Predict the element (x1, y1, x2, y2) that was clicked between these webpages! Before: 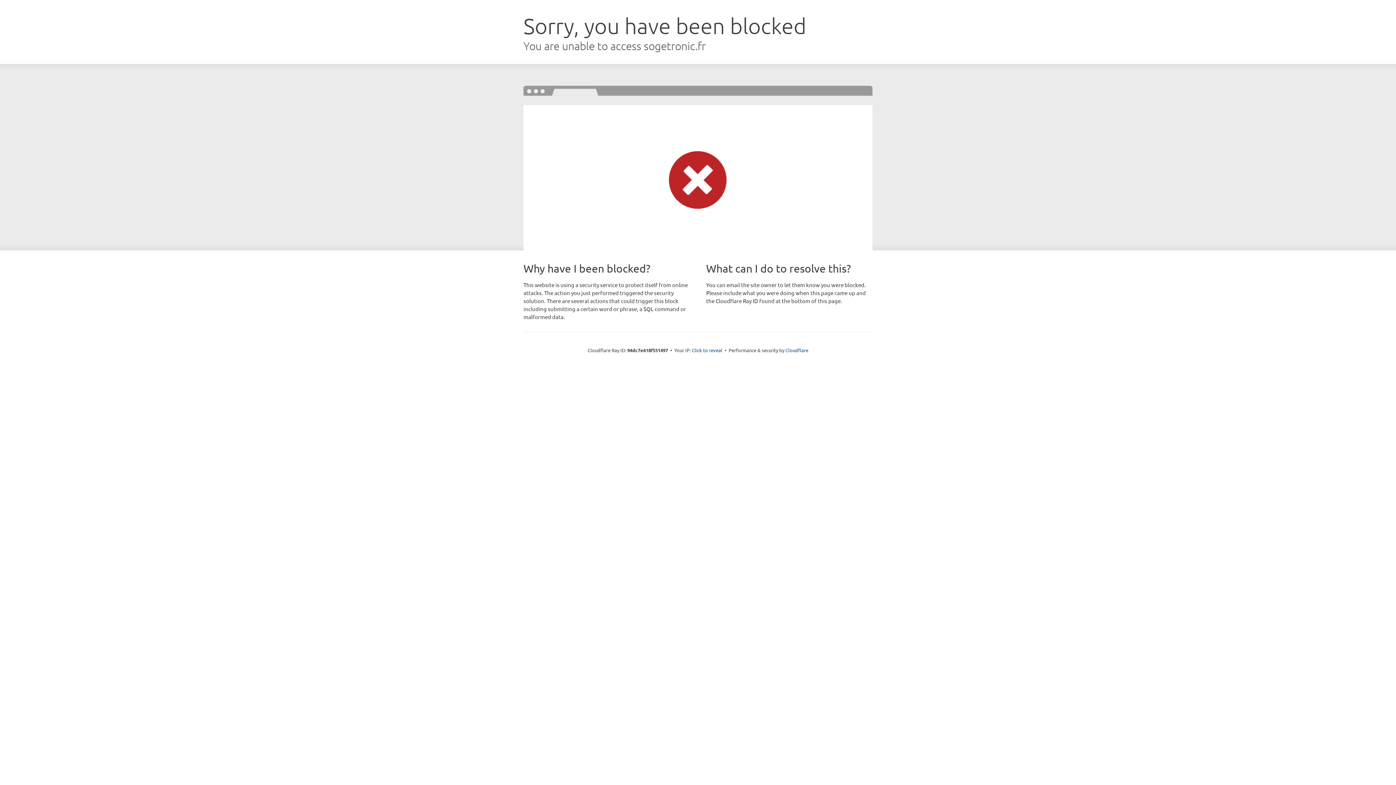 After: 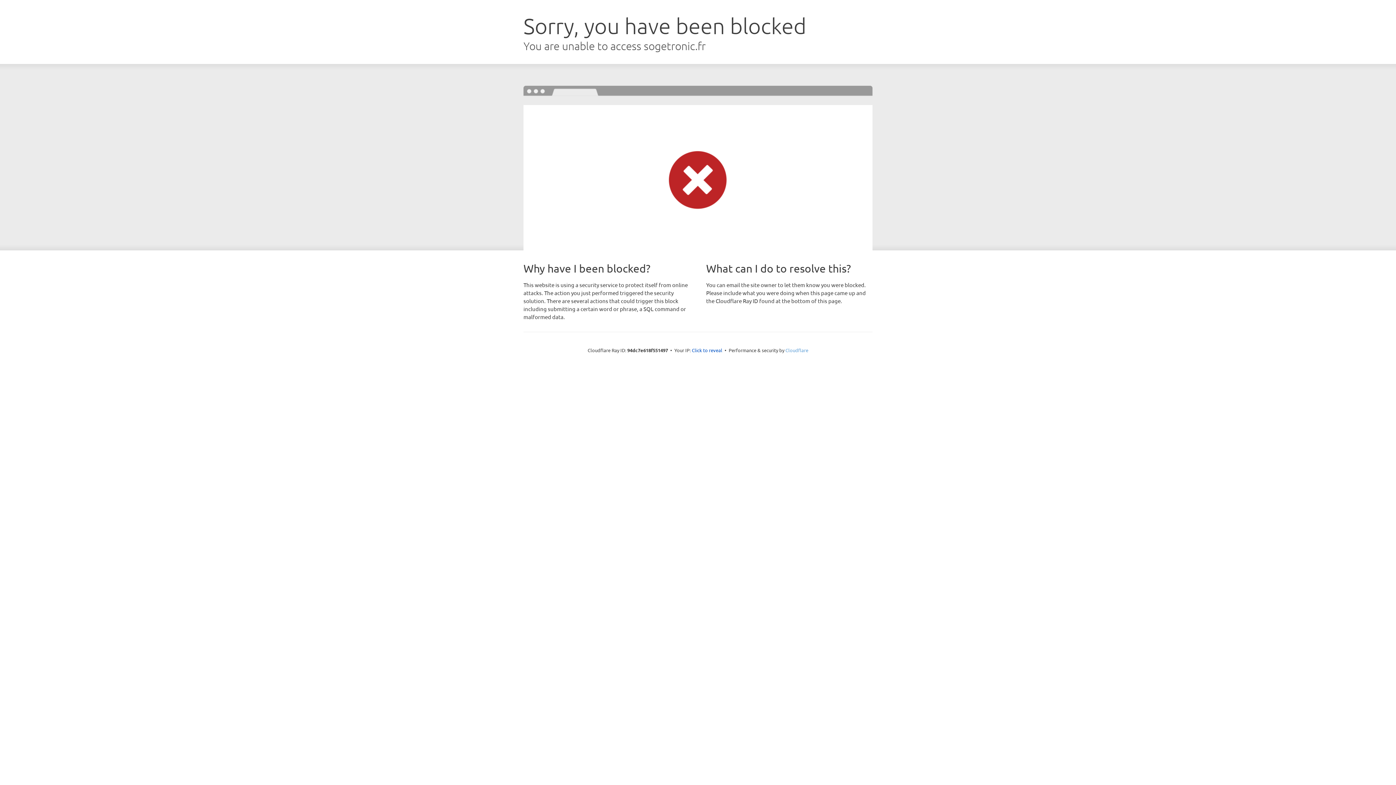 Action: bbox: (785, 347, 808, 353) label: Cloudflare